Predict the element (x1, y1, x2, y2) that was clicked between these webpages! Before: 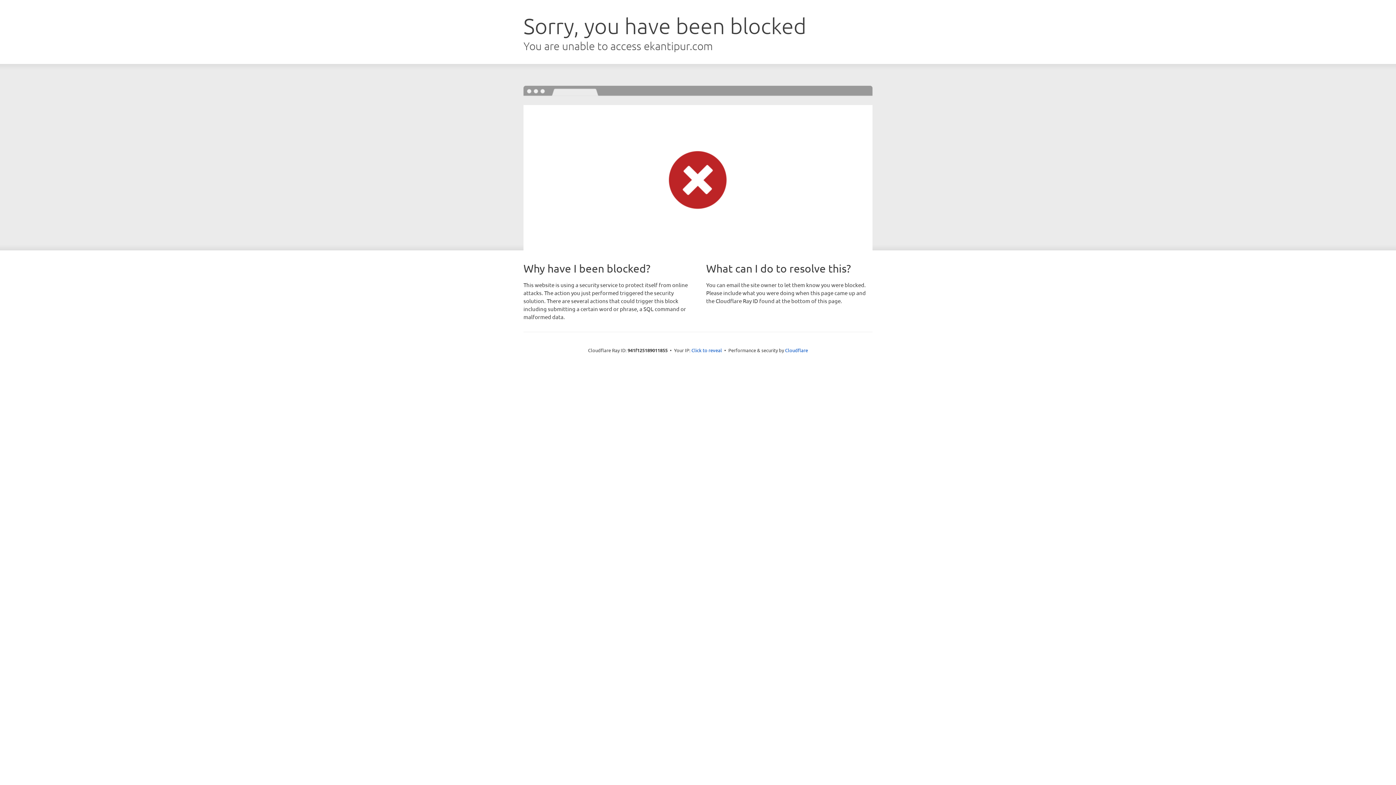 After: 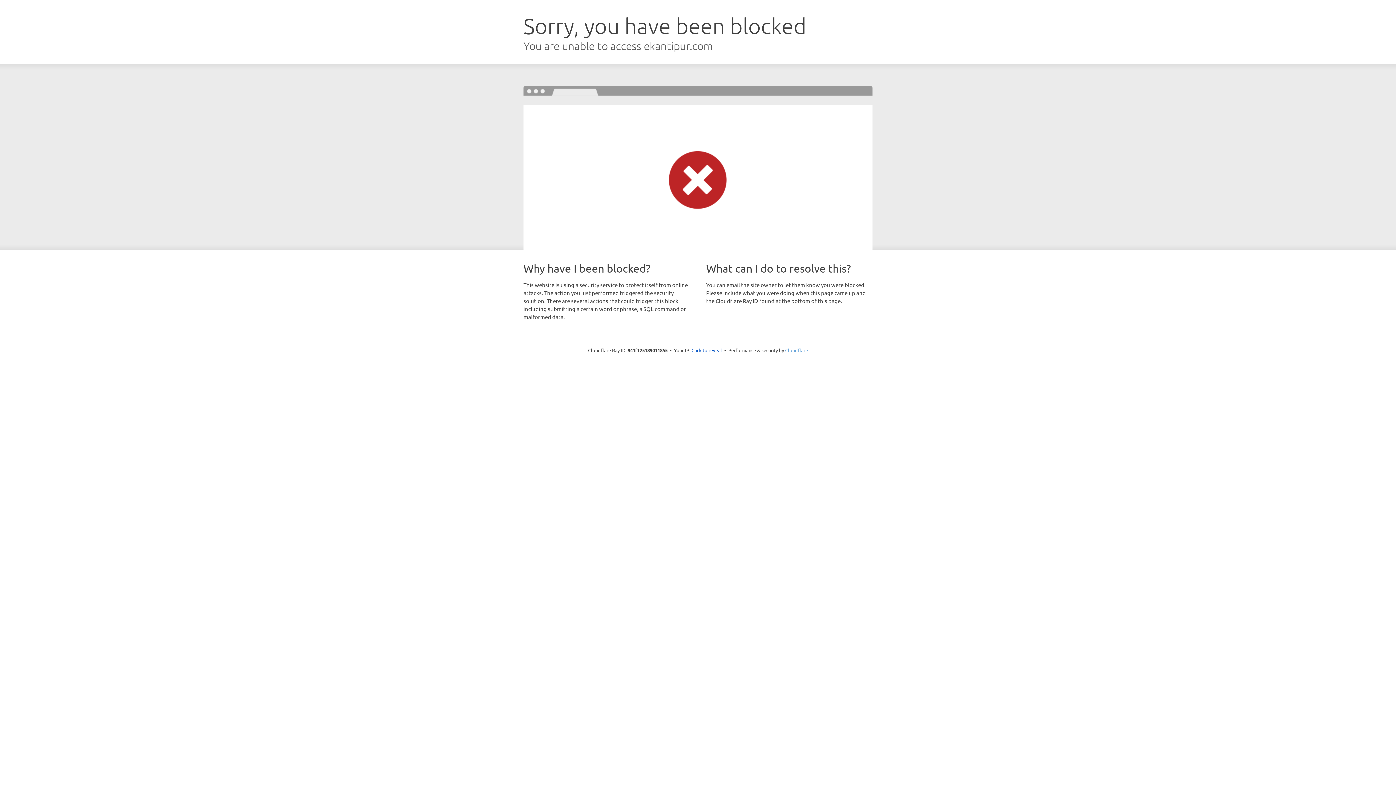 Action: label: Cloudflare bbox: (785, 347, 808, 353)